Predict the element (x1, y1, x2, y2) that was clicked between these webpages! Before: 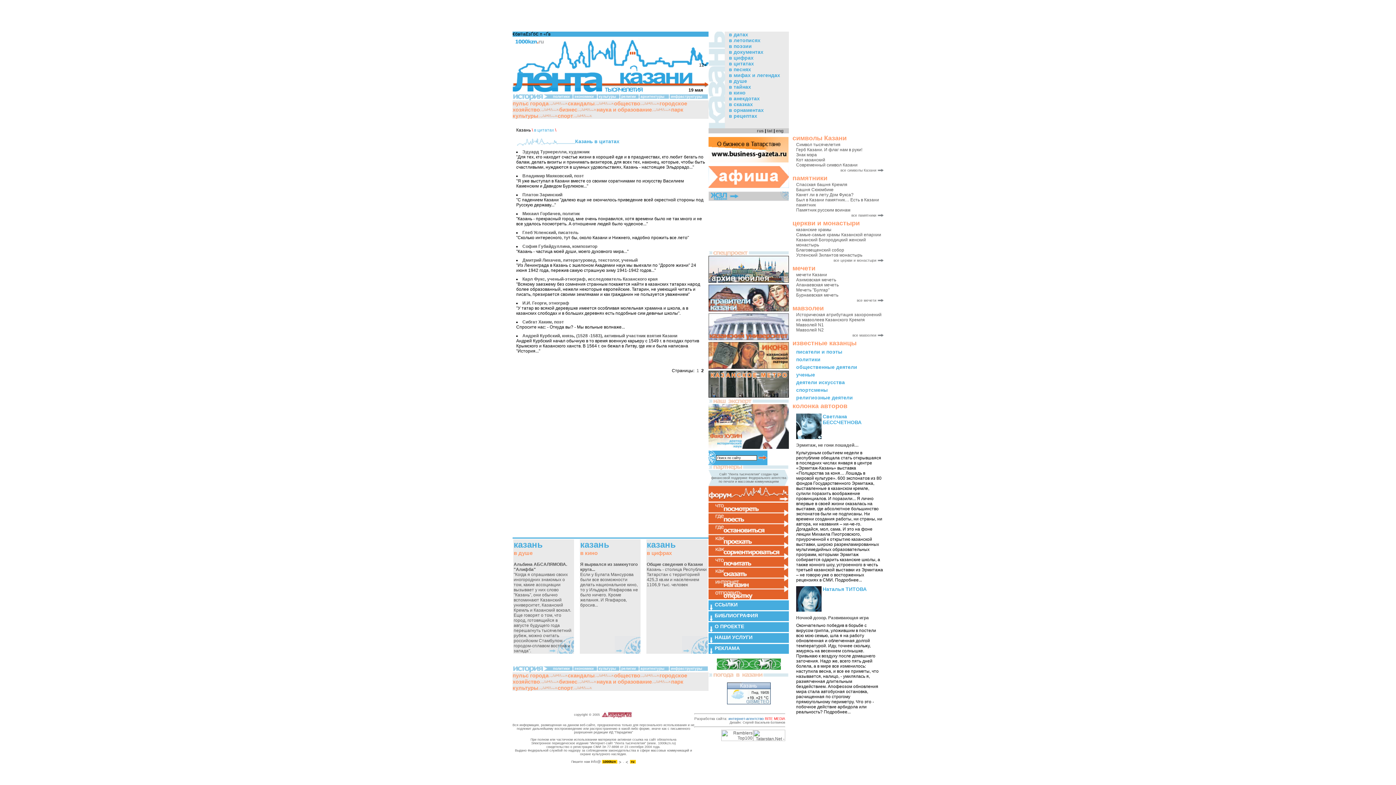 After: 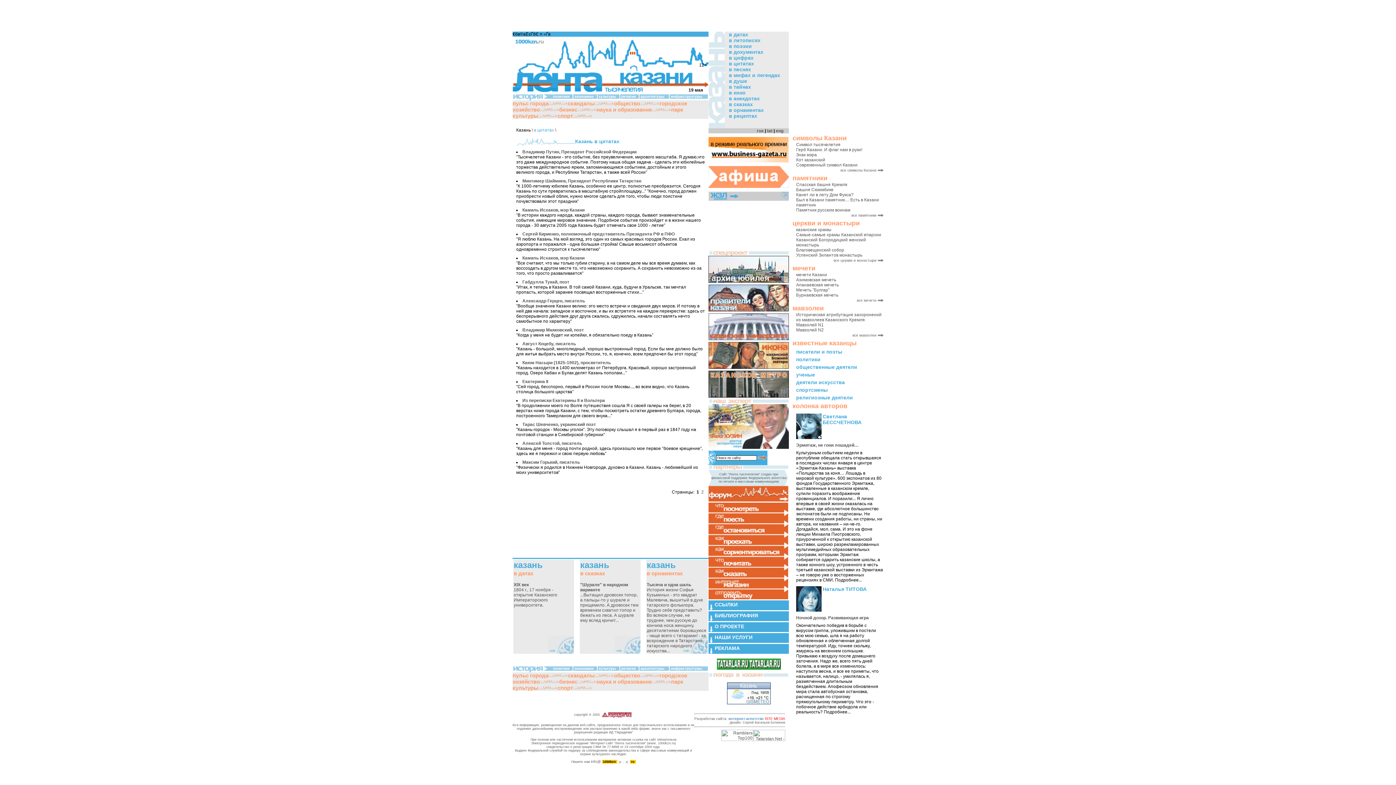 Action: label:  1  bbox: (695, 368, 700, 373)